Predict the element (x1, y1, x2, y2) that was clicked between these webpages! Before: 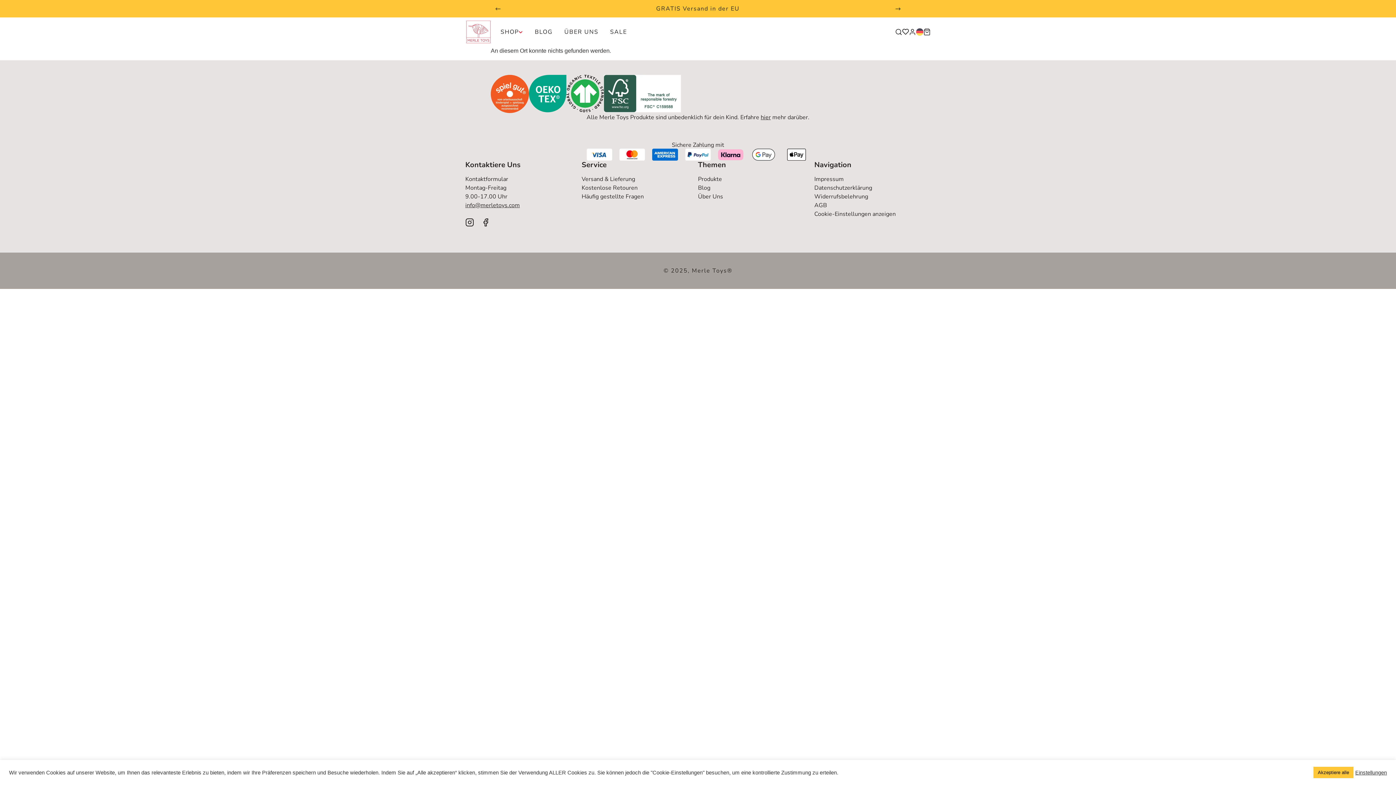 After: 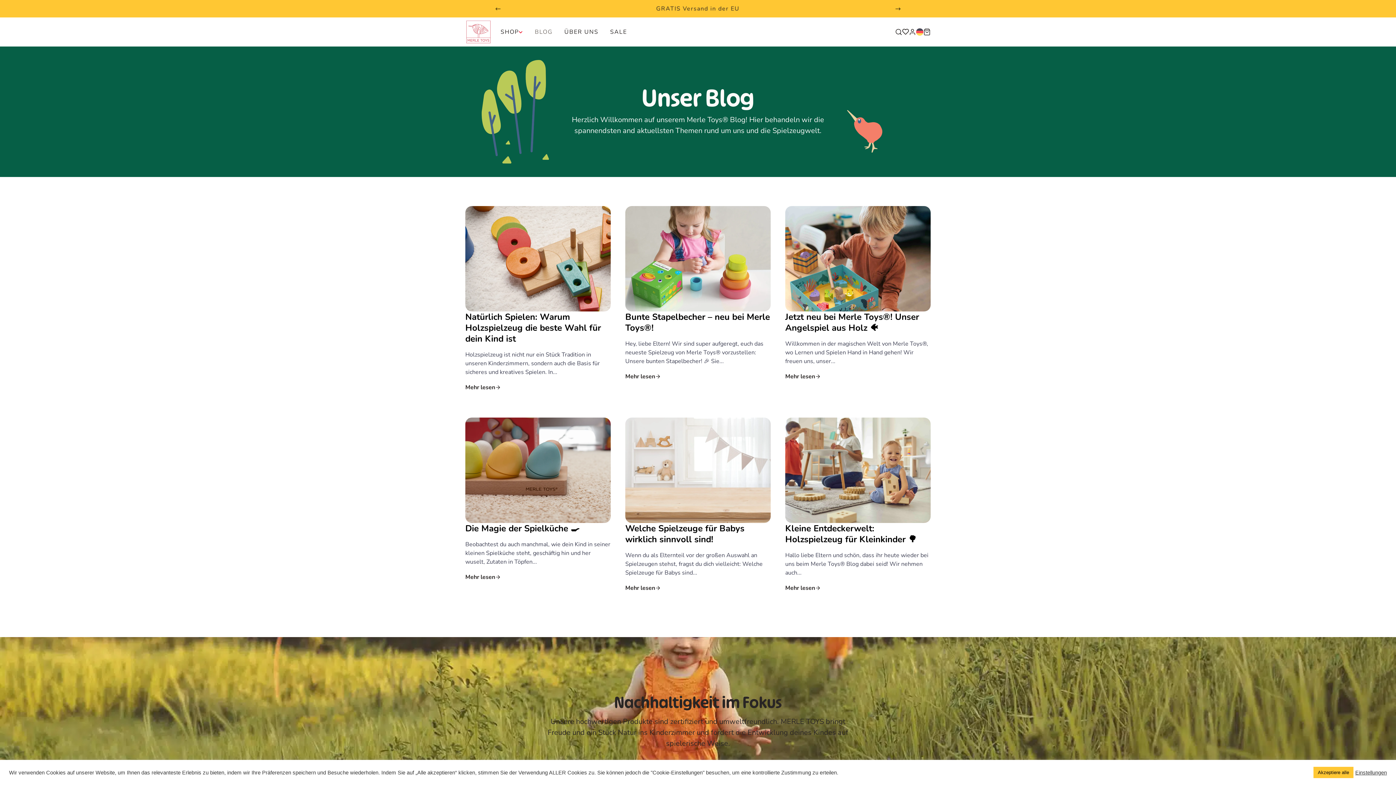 Action: bbox: (534, 17, 552, 46) label: BLOG